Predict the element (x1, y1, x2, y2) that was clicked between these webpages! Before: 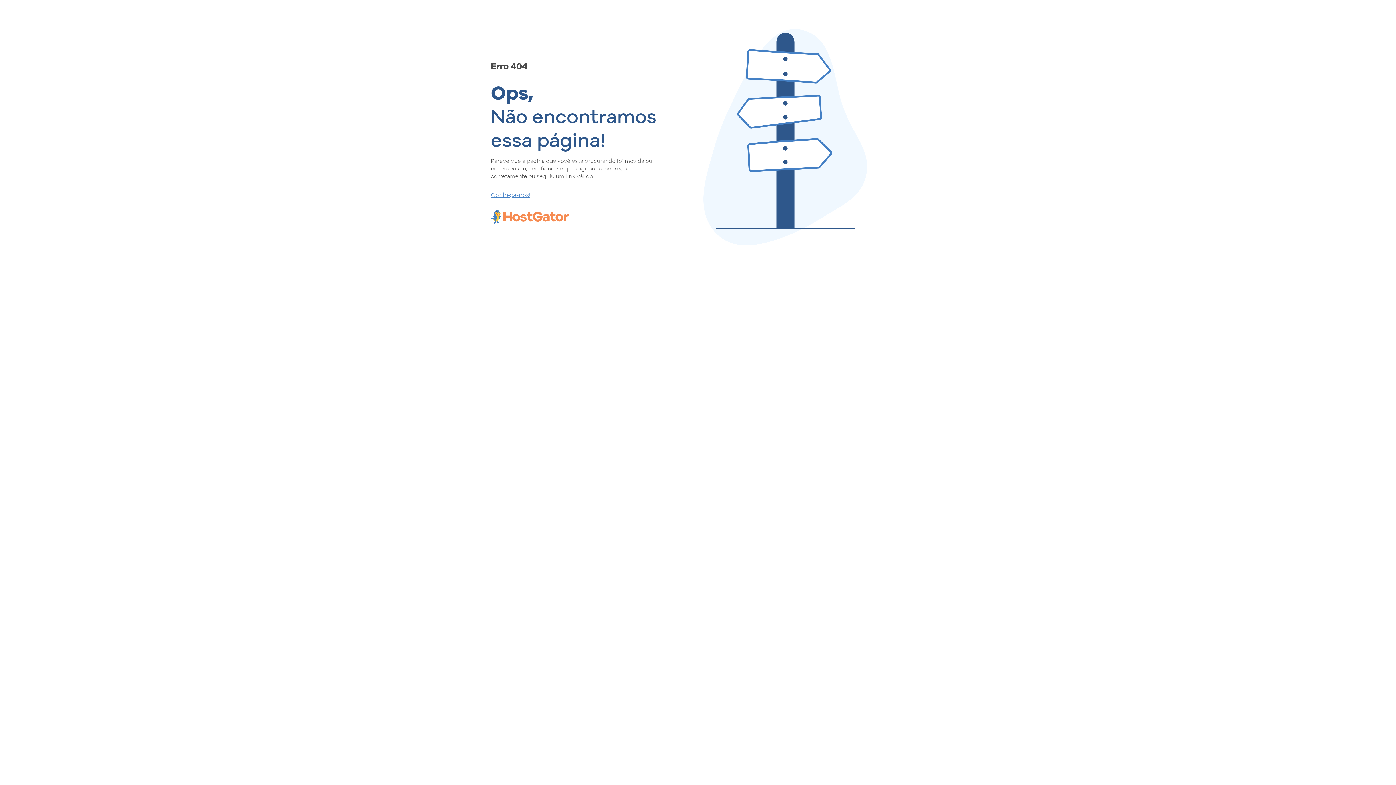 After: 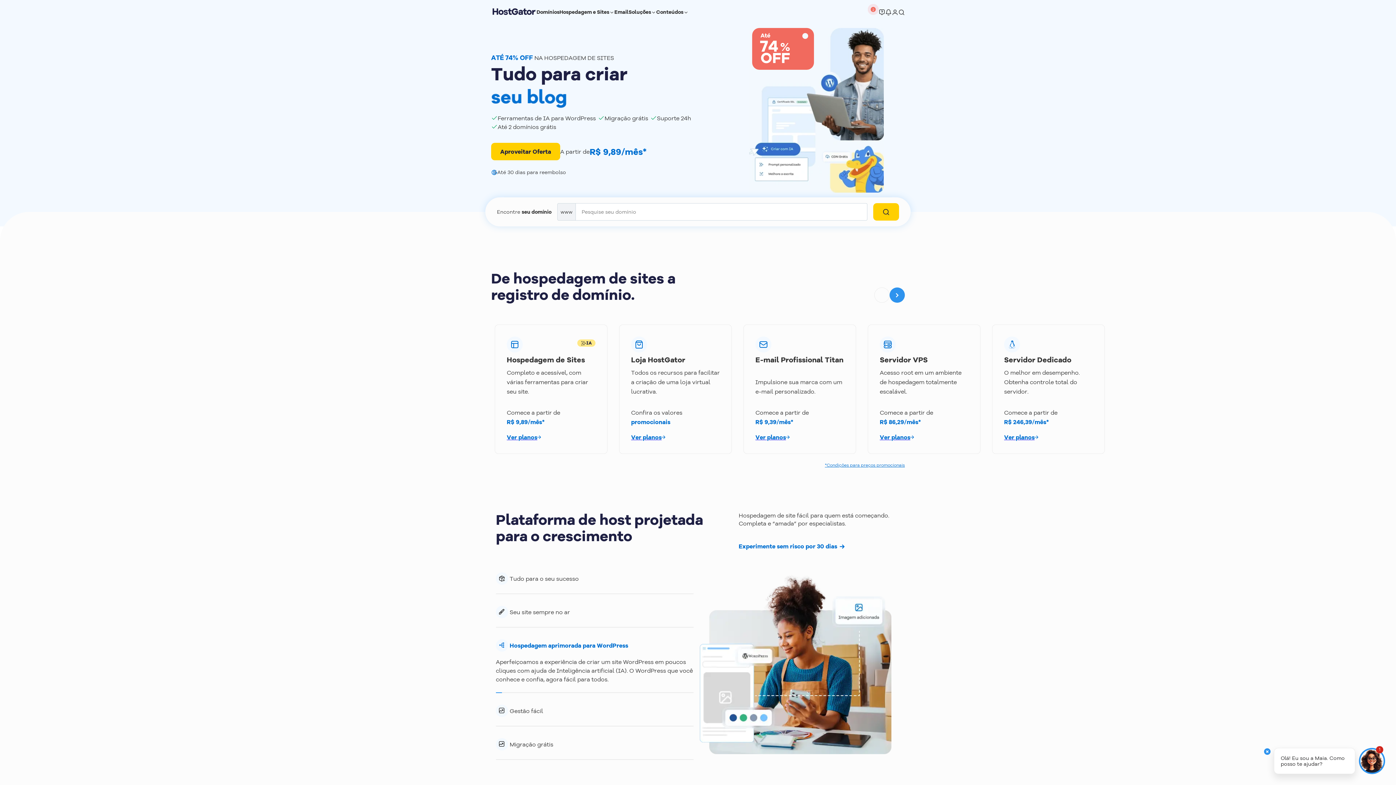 Action: bbox: (490, 190, 657, 198) label: Conheça-nos!